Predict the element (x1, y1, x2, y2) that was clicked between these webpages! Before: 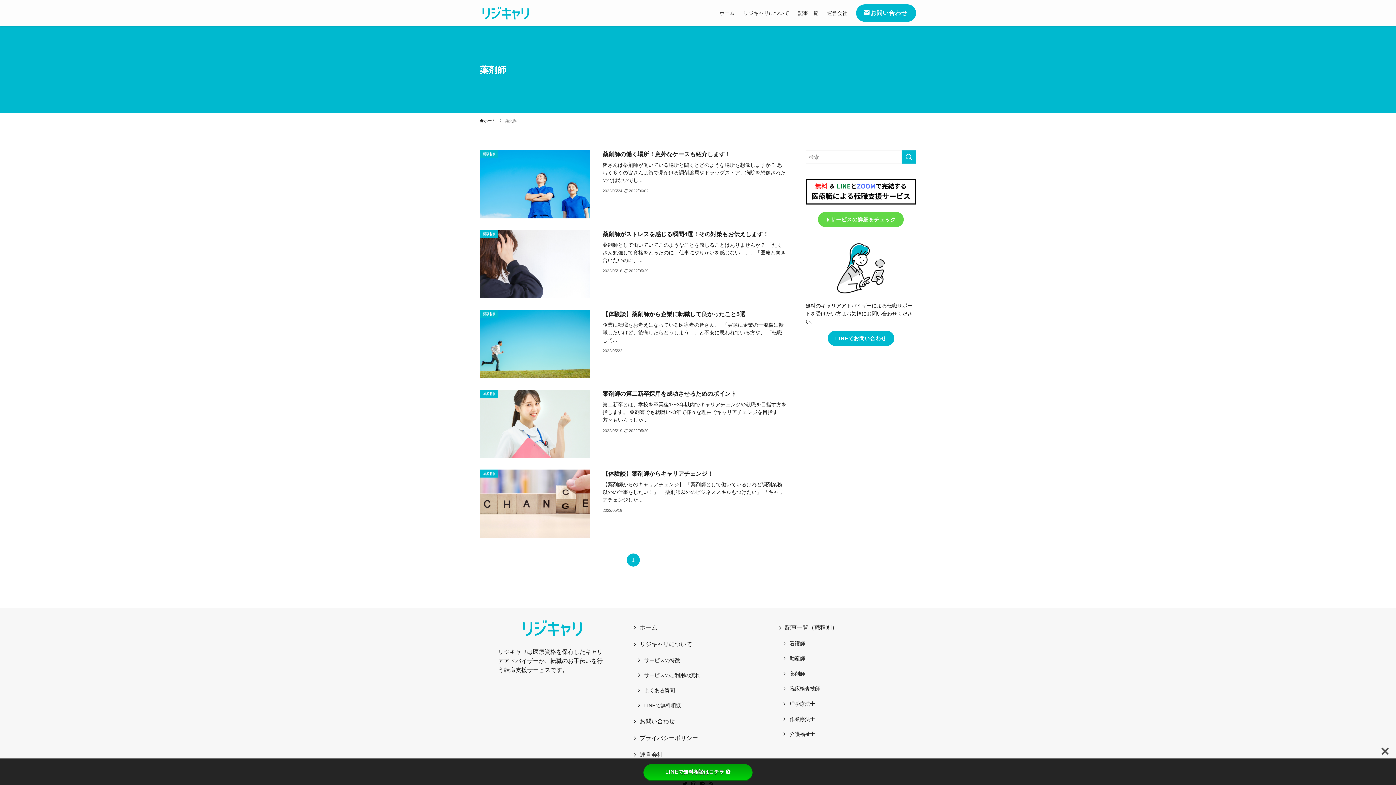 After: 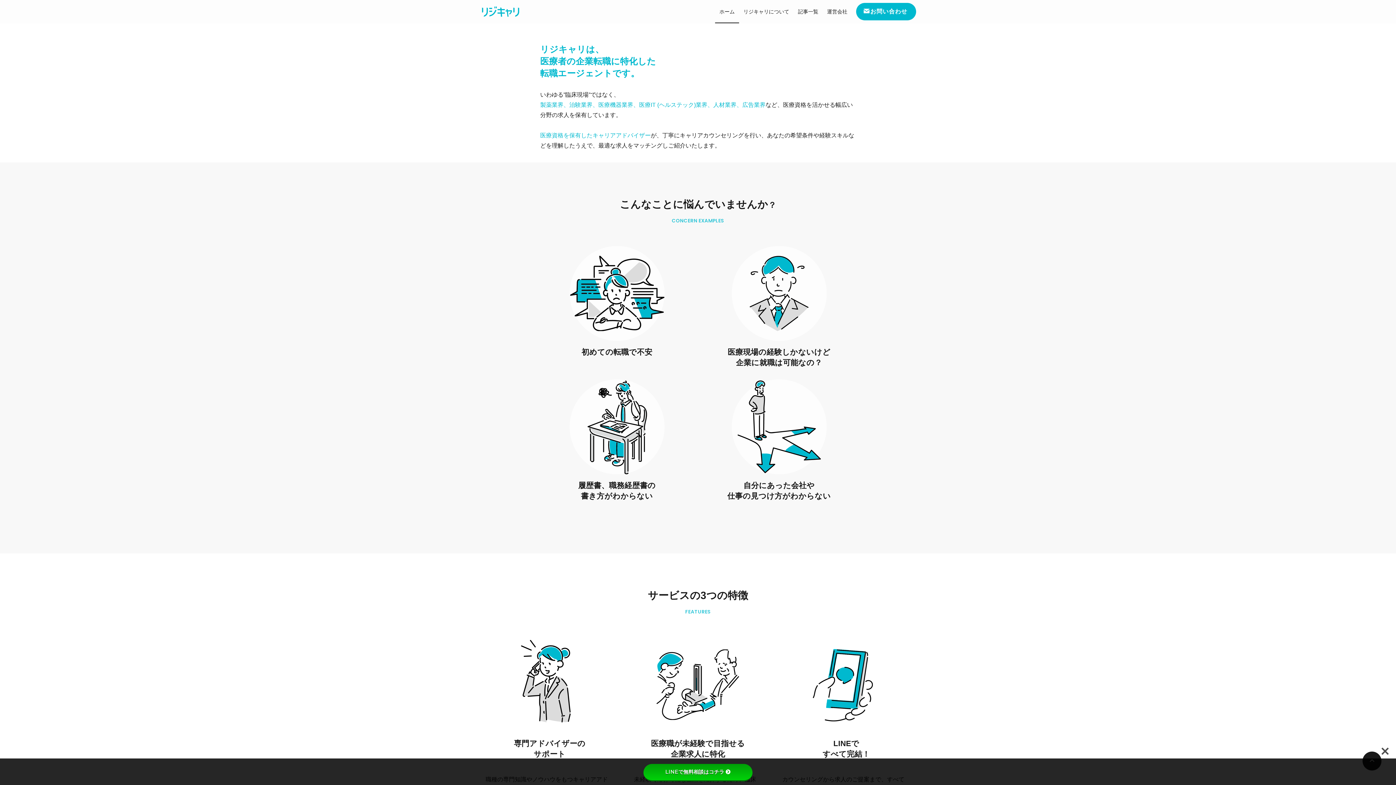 Action: label: リジキャリについて bbox: (739, 0, 793, 26)